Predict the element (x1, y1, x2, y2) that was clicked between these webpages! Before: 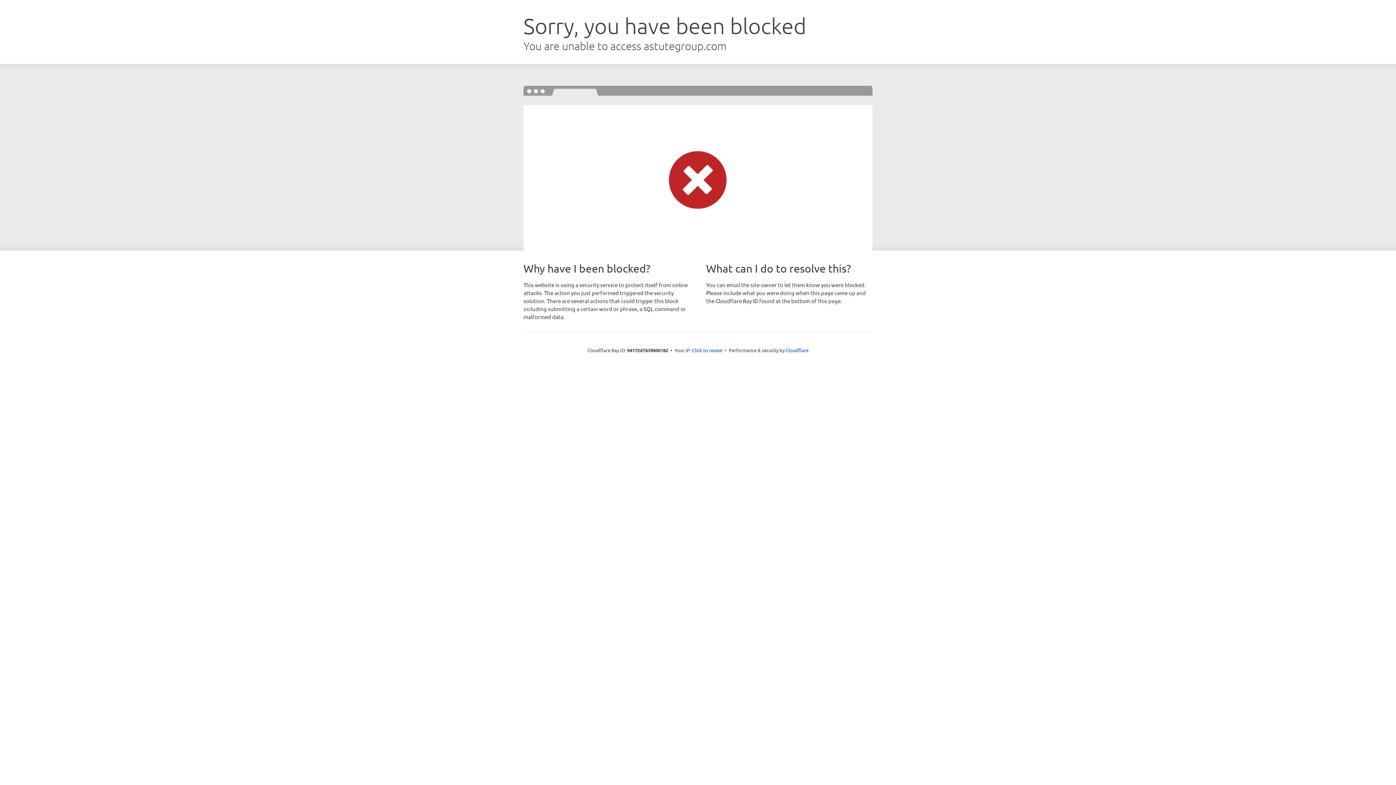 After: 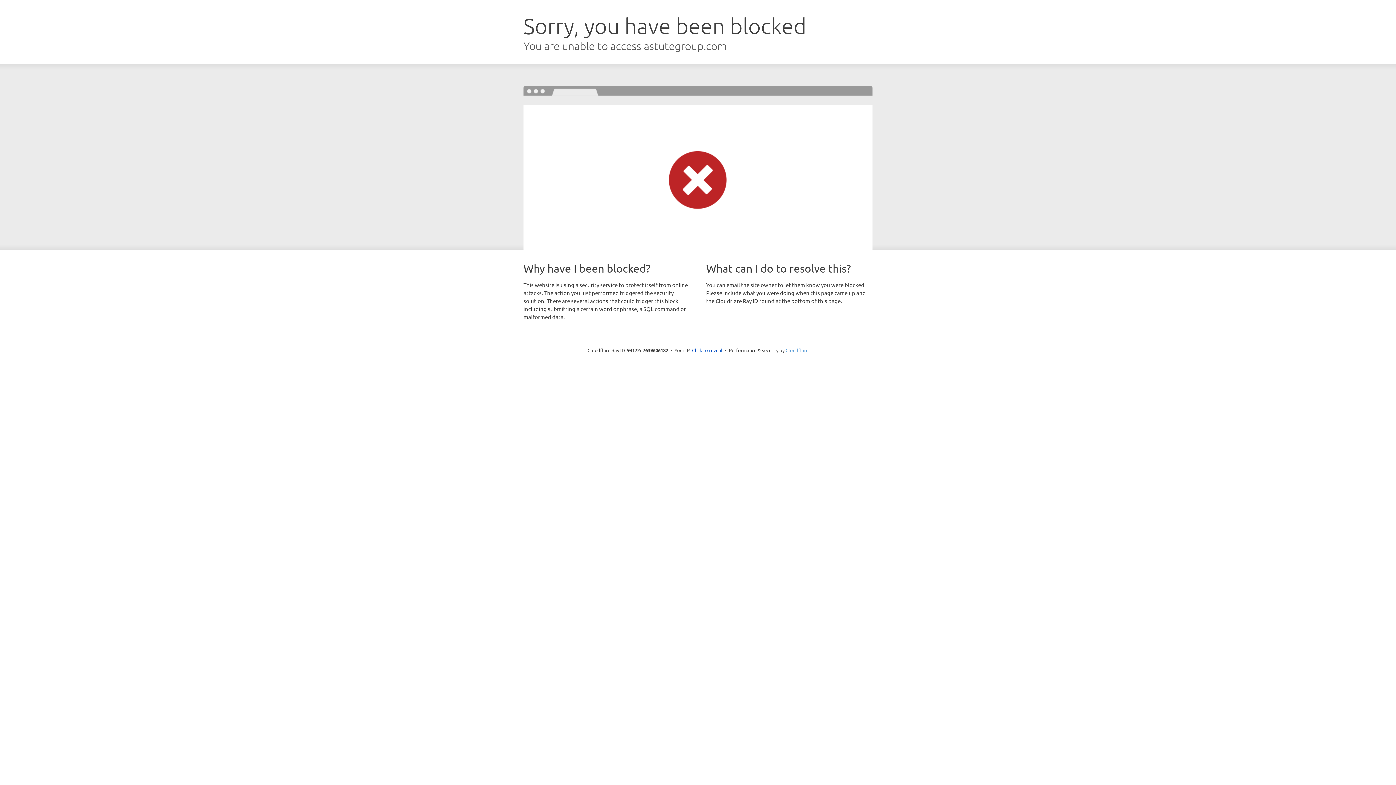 Action: bbox: (785, 347, 808, 353) label: Cloudflare